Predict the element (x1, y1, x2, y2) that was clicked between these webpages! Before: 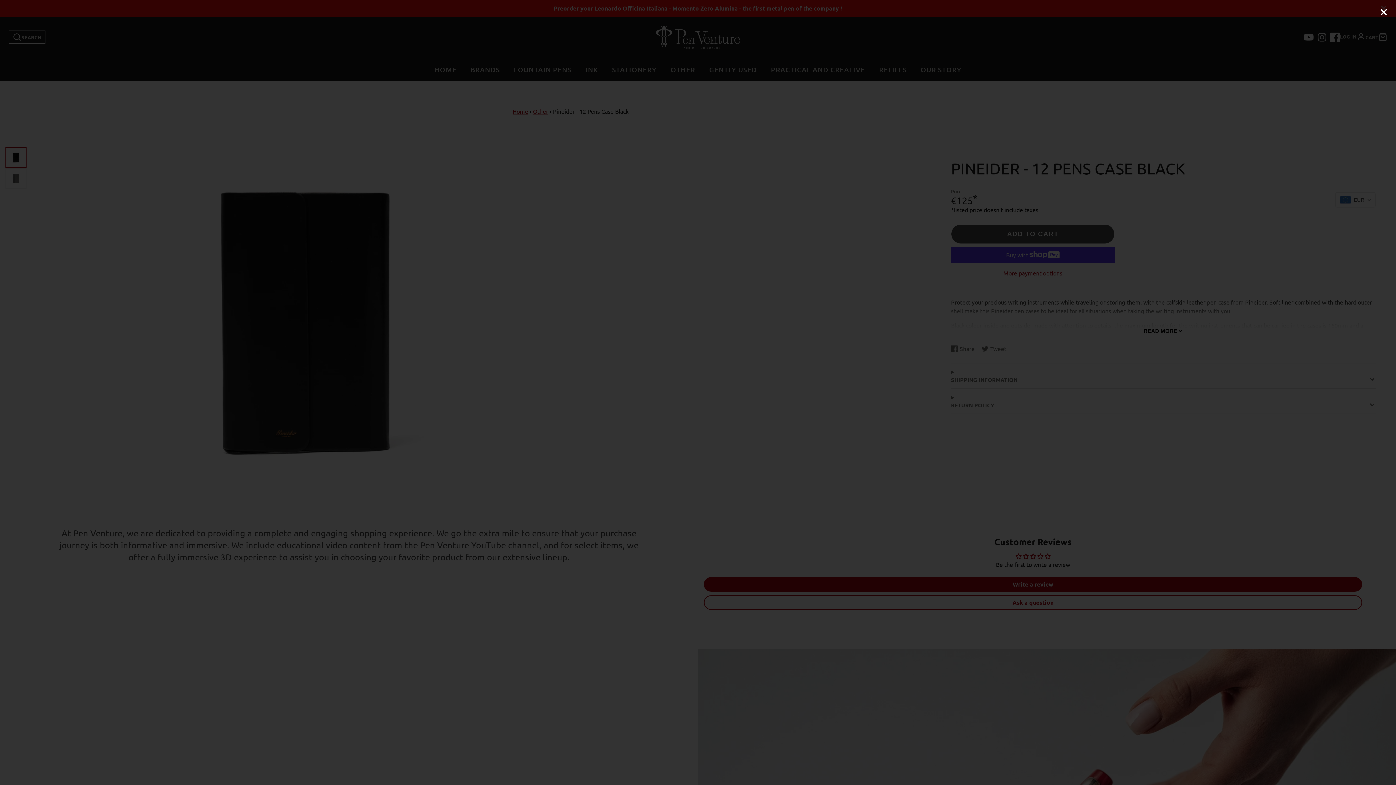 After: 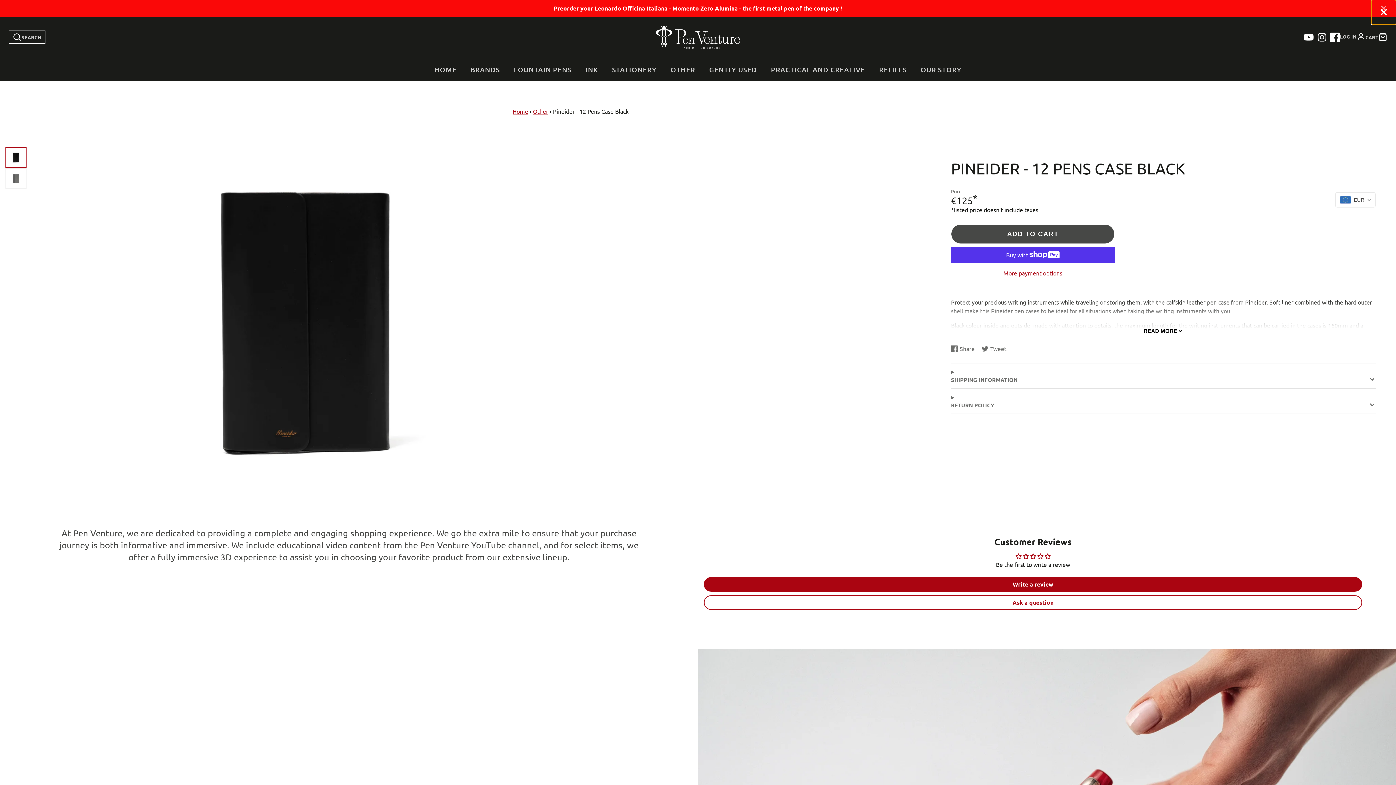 Action: bbox: (1371, 0, 1396, 24)